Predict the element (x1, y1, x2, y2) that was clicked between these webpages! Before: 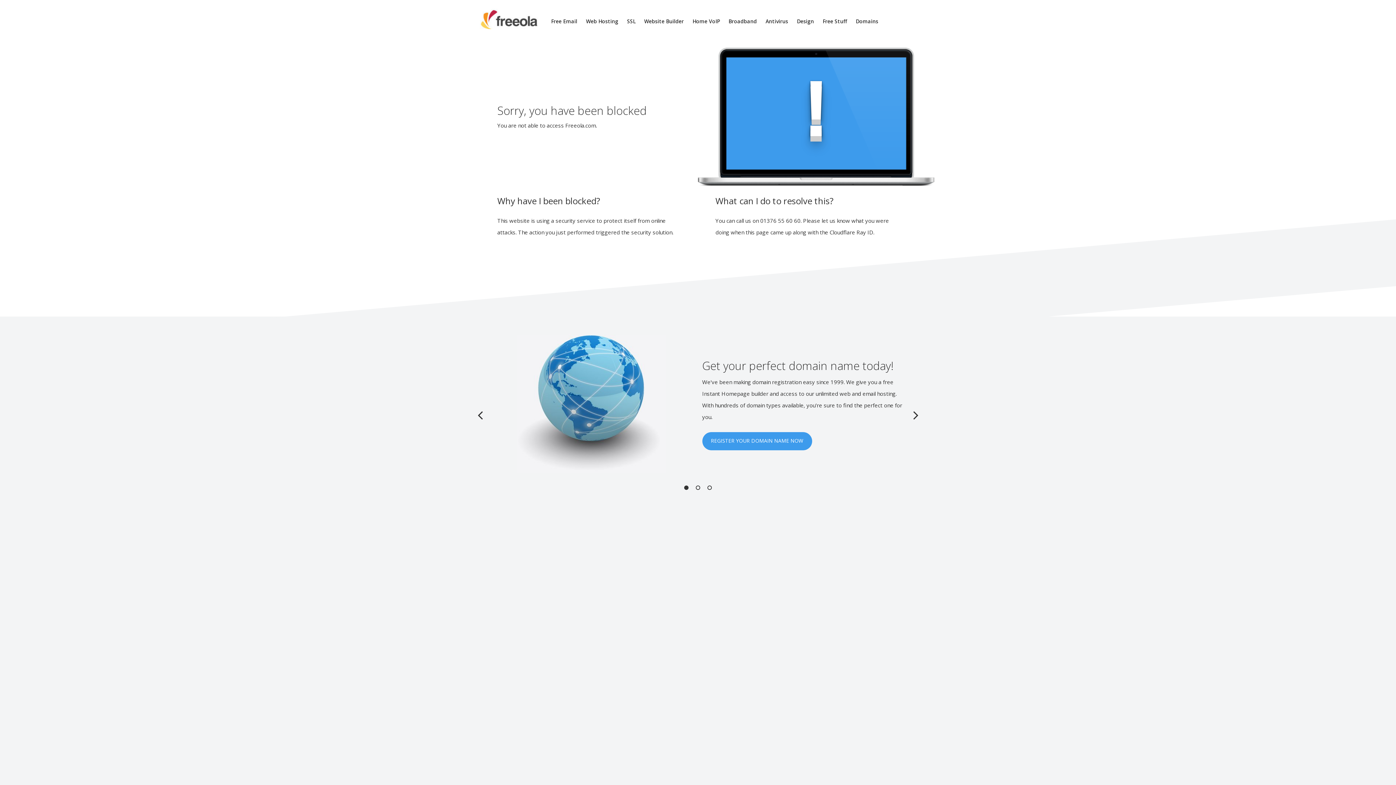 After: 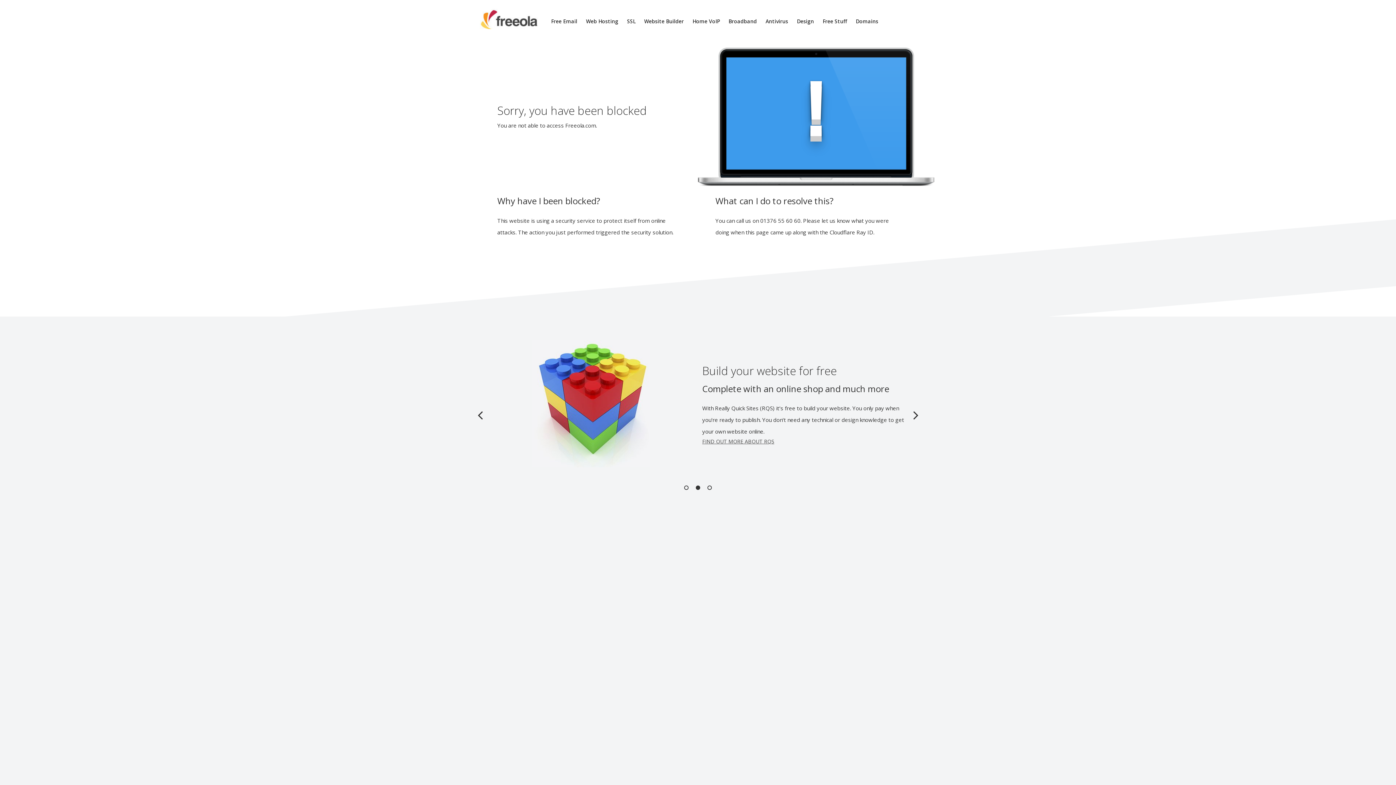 Action: bbox: (627, 17, 635, 24) label: SSL